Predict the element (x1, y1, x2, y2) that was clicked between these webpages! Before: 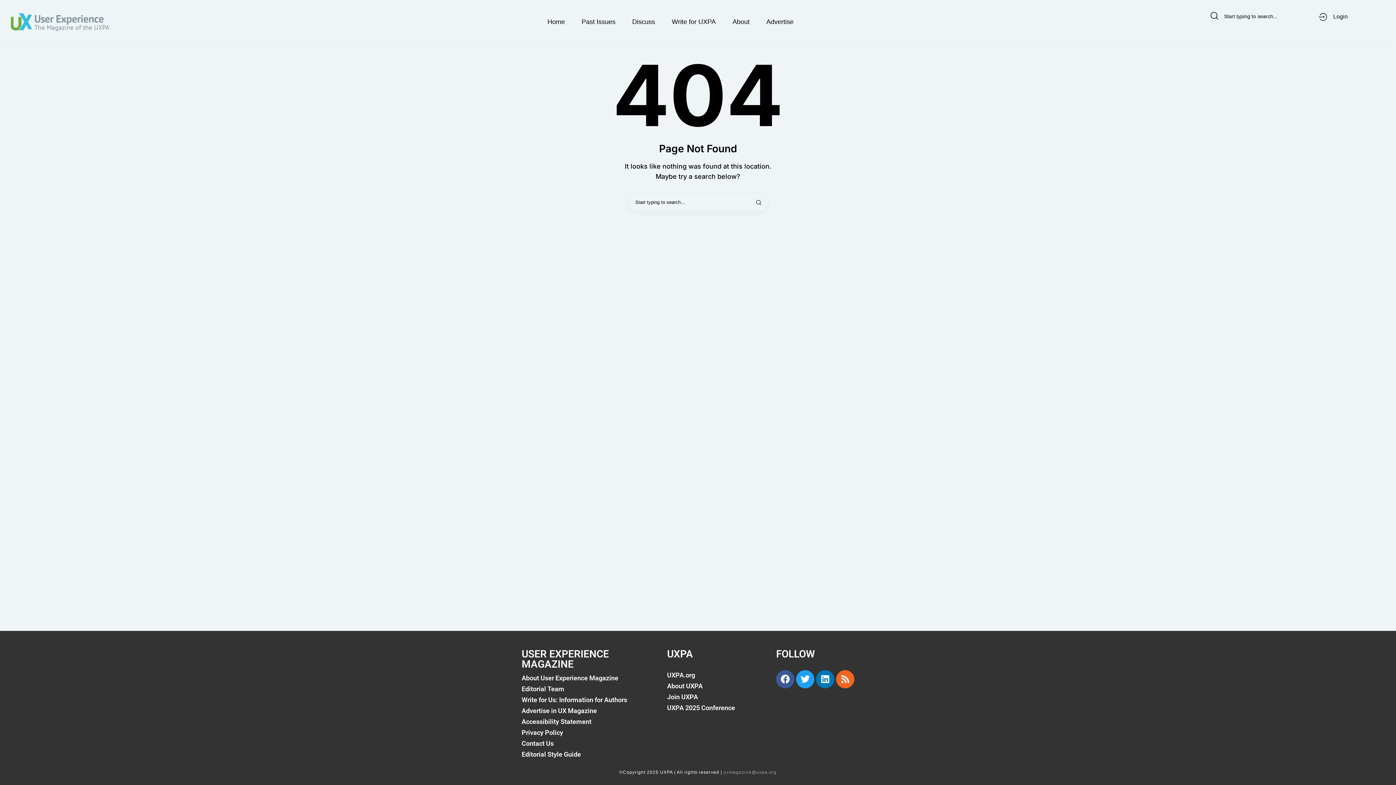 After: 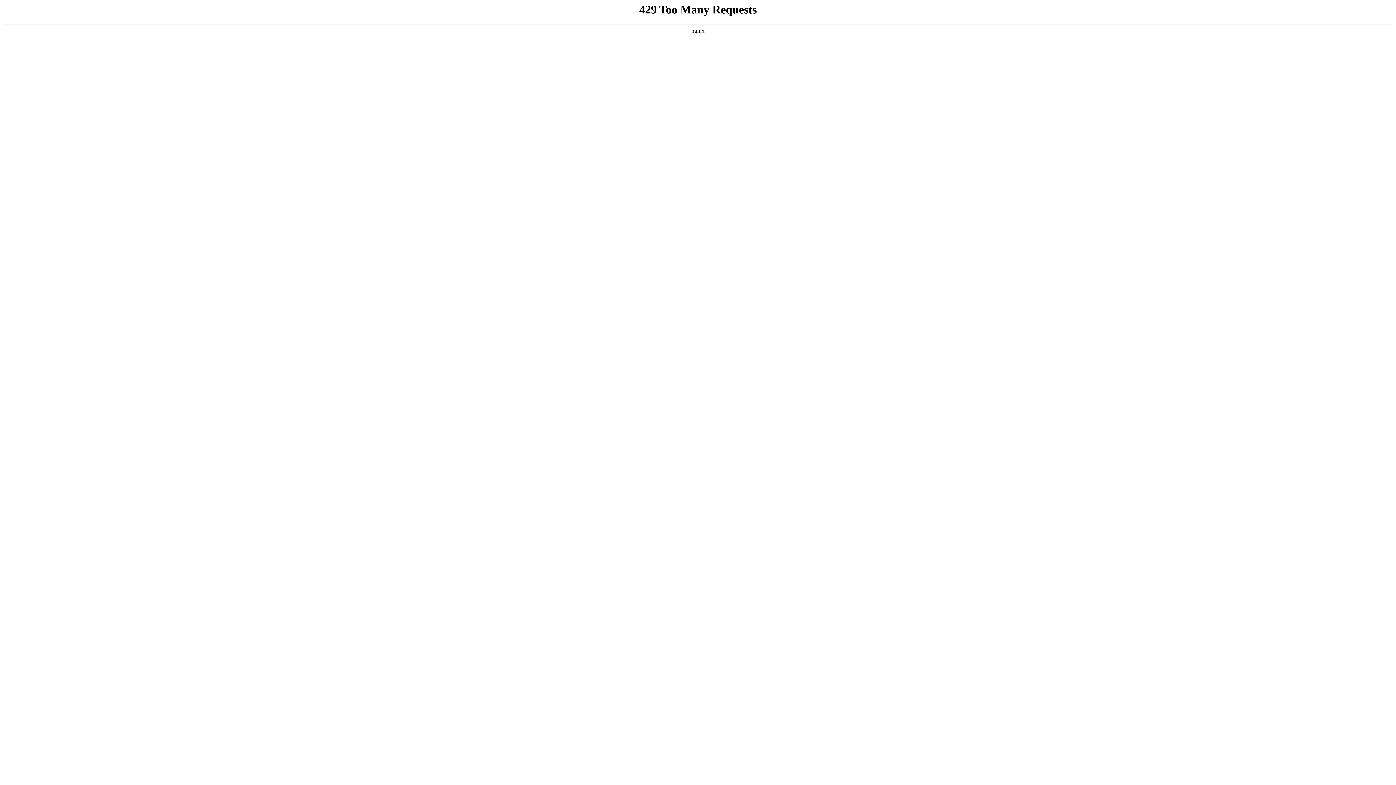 Action: label: UXPA.org bbox: (667, 670, 765, 680)